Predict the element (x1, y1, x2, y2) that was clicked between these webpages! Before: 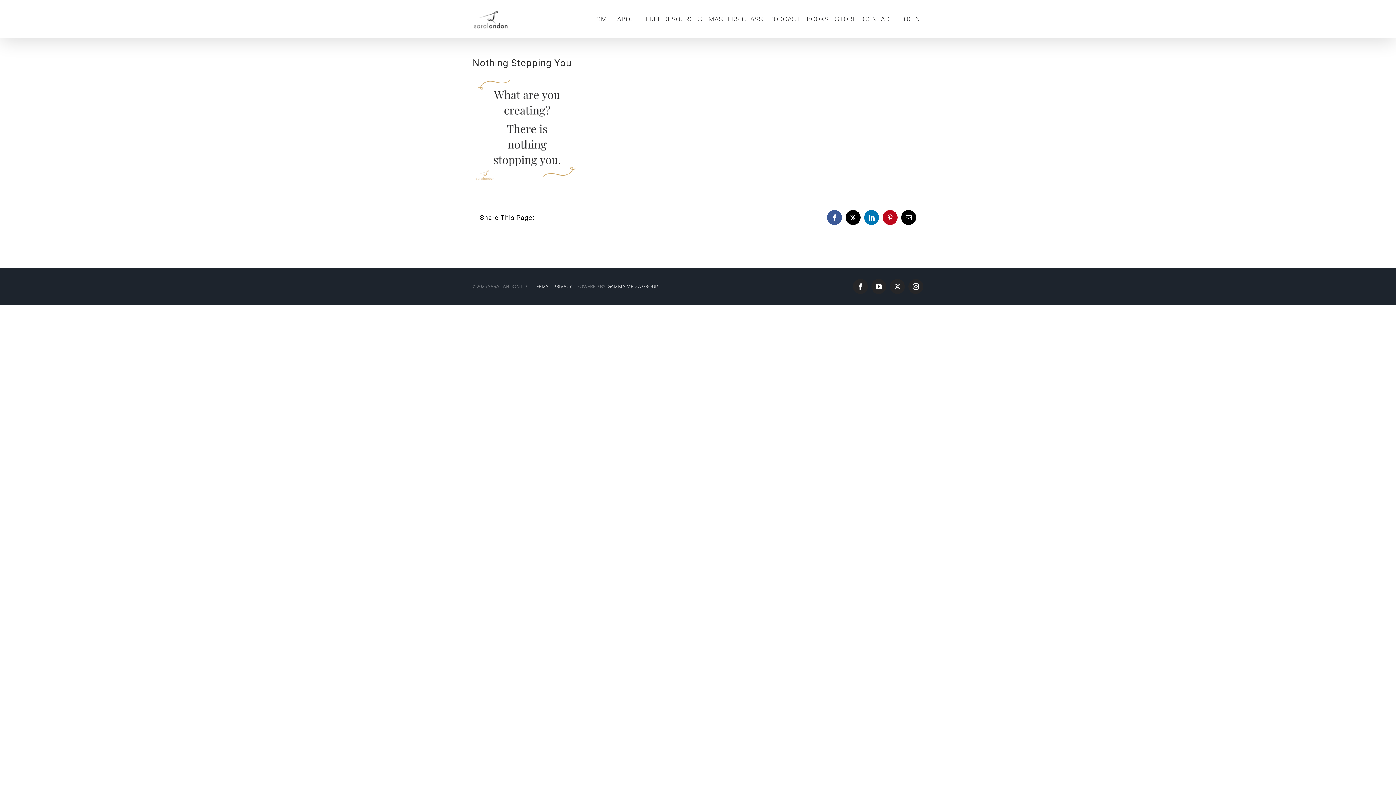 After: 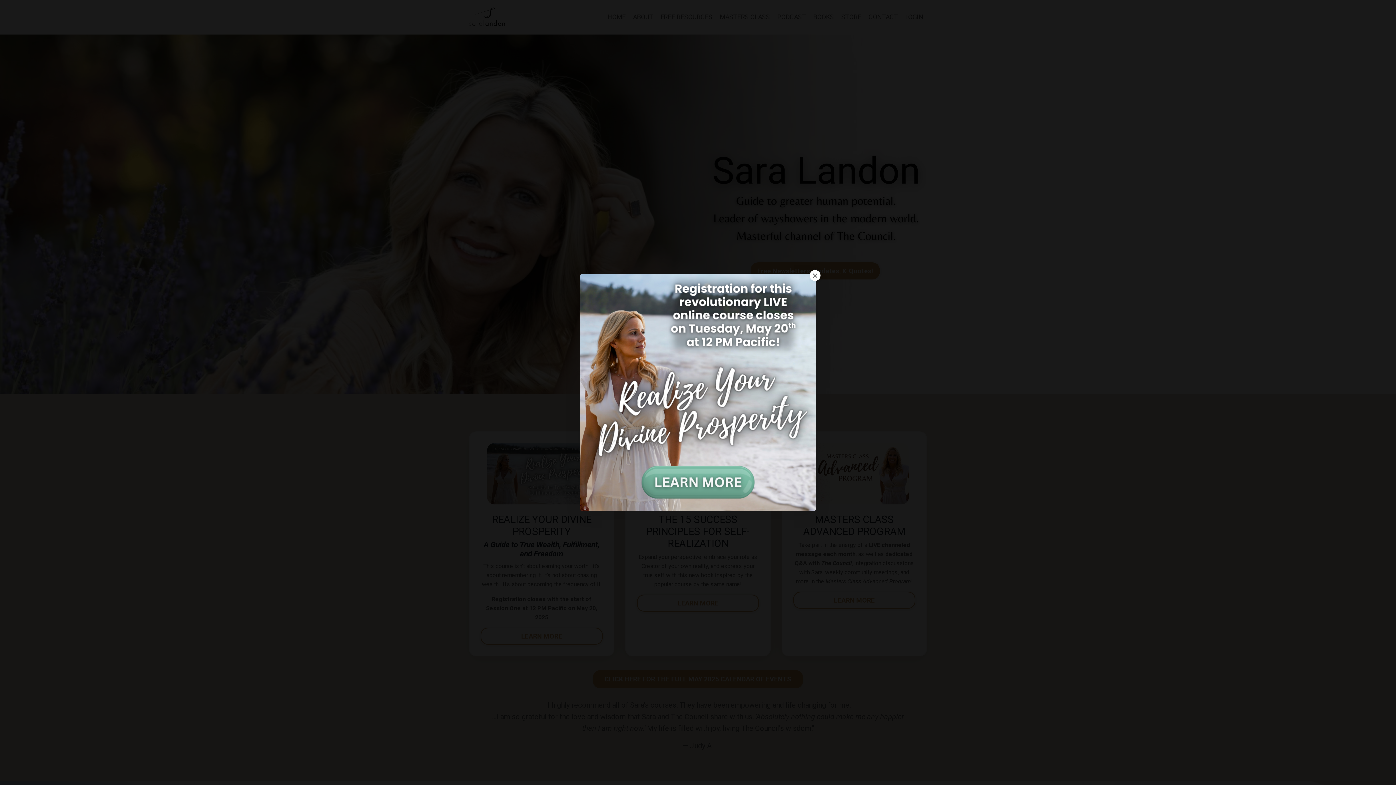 Action: bbox: (588, 0, 614, 38) label: HOME